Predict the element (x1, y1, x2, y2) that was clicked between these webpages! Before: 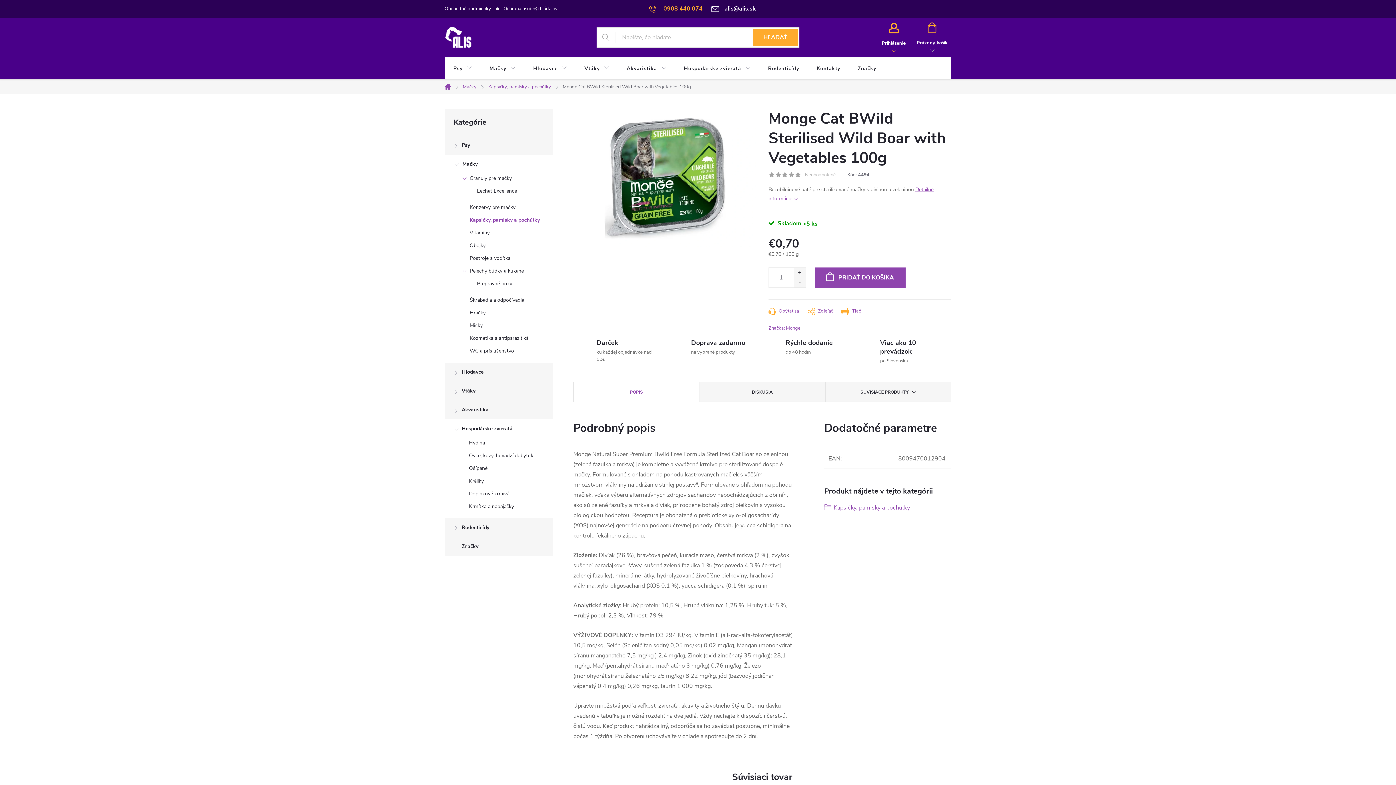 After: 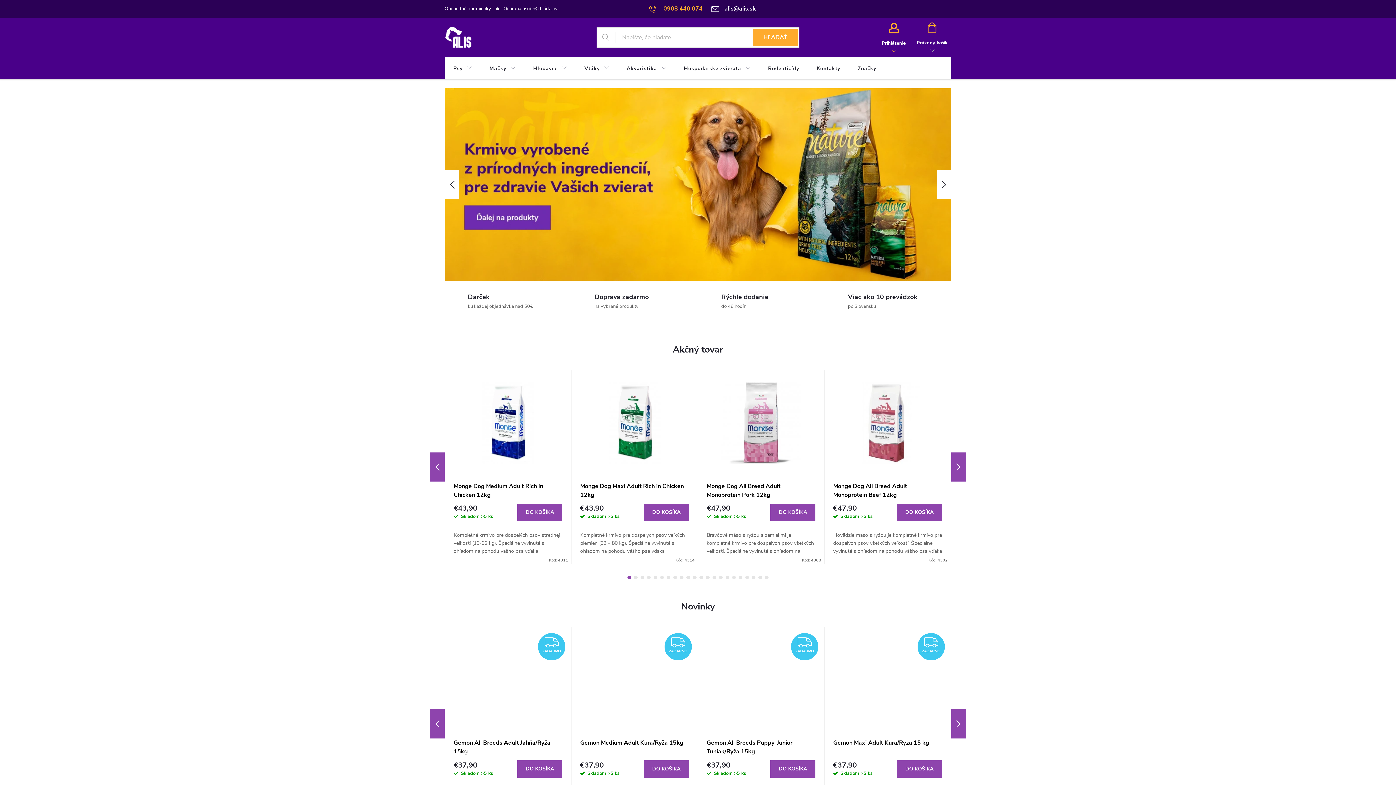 Action: label: Domov bbox: (440, 84, 457, 89)